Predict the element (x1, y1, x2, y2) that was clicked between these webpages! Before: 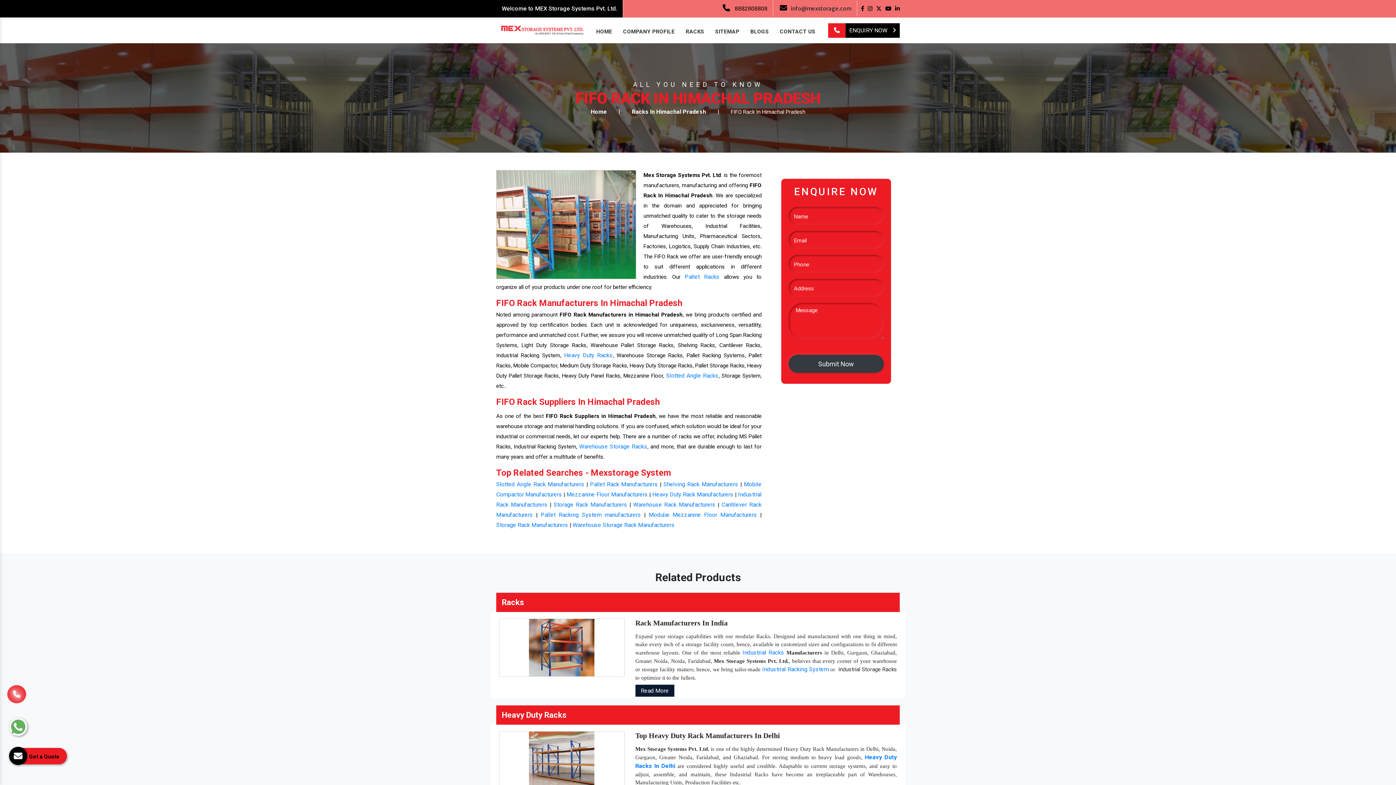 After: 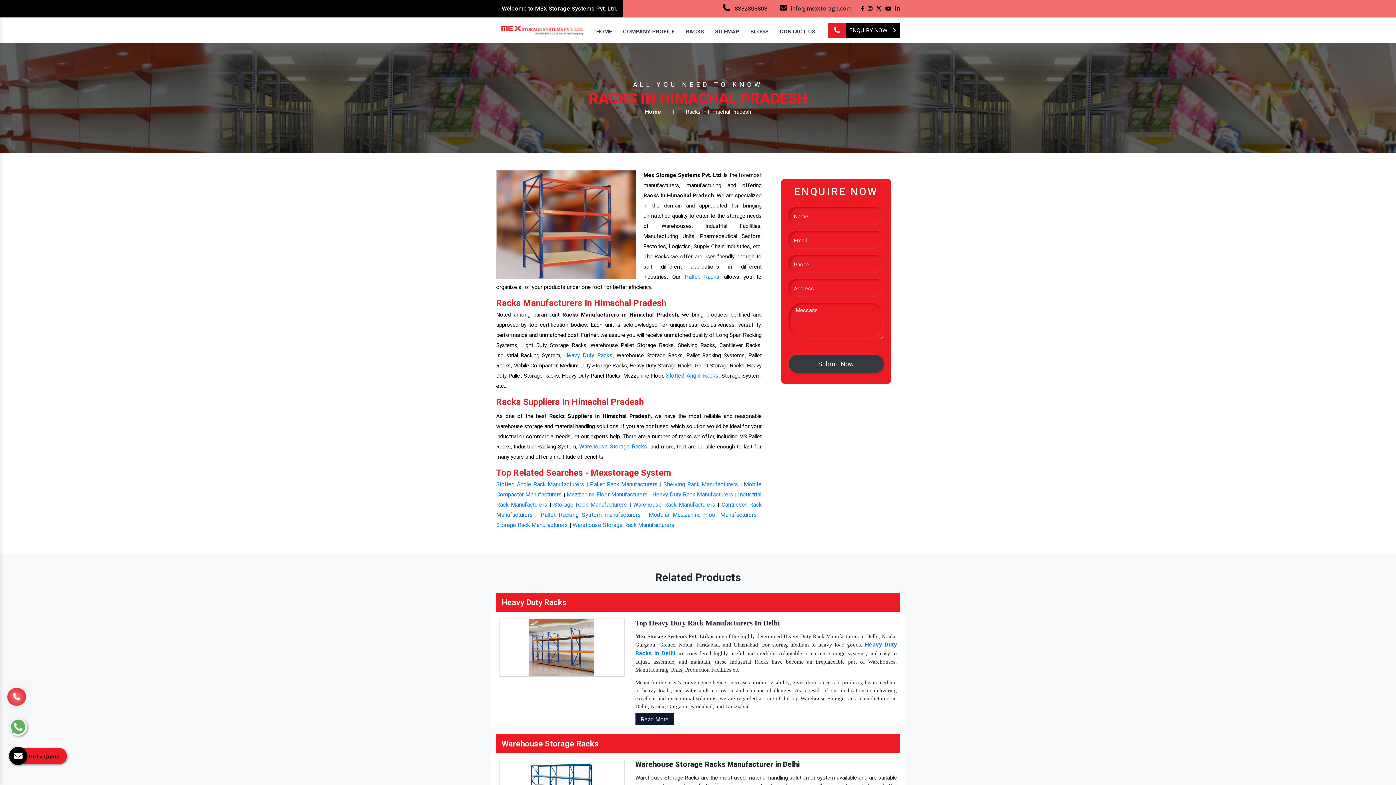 Action: label: RACKS bbox: (680, 22, 709, 42)